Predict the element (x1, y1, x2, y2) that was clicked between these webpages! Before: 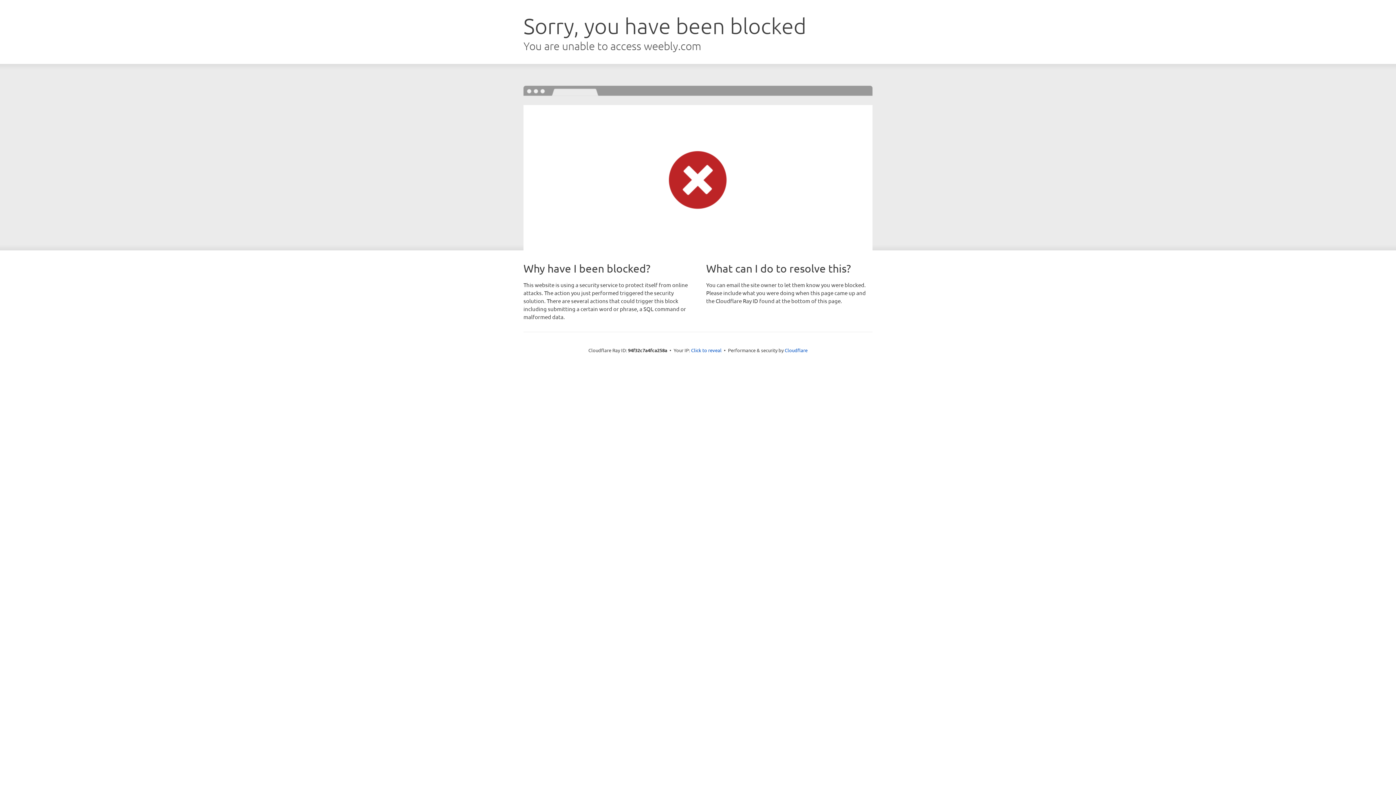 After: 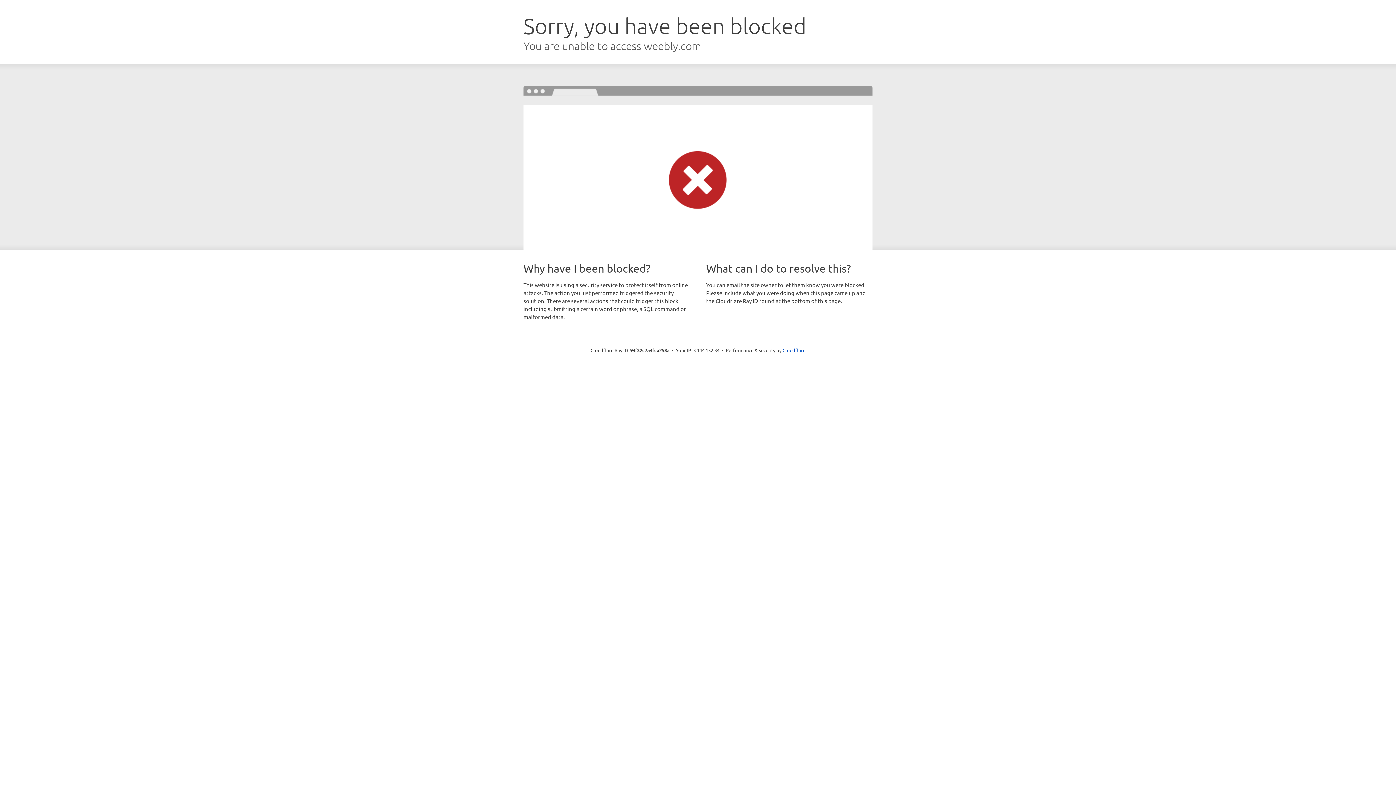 Action: label: Click to reveal bbox: (691, 346, 721, 353)